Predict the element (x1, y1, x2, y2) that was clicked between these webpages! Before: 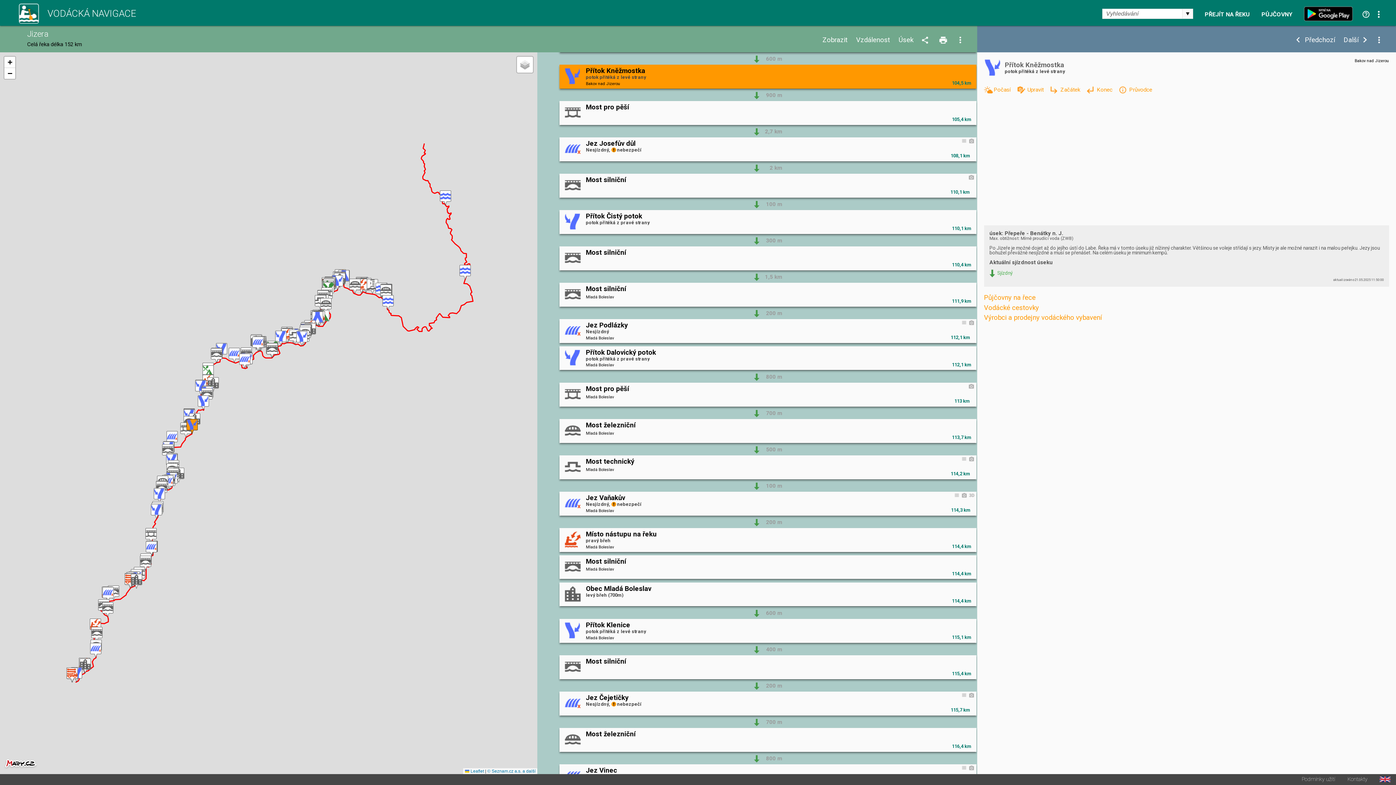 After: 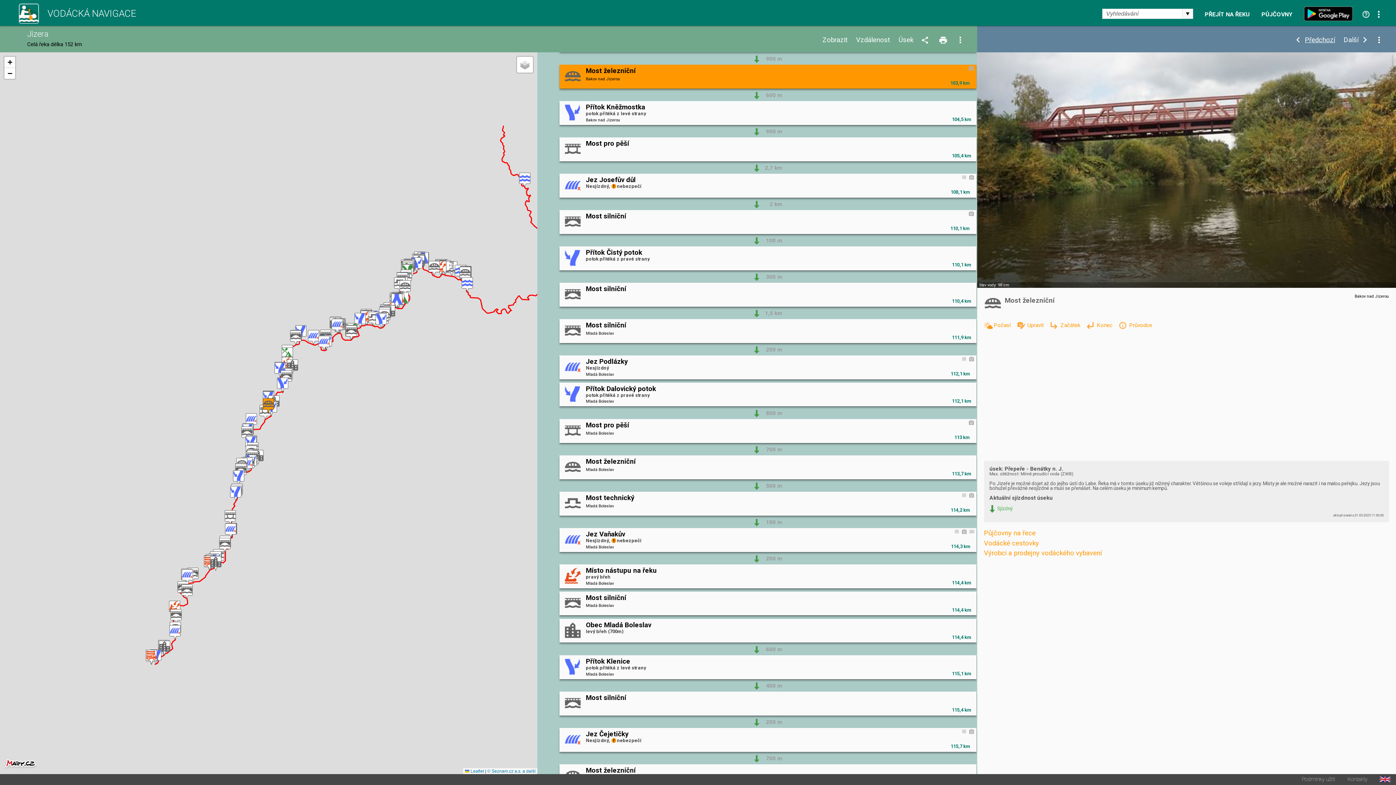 Action: label: Předchozí bbox: (1296, 36, 1335, 43)